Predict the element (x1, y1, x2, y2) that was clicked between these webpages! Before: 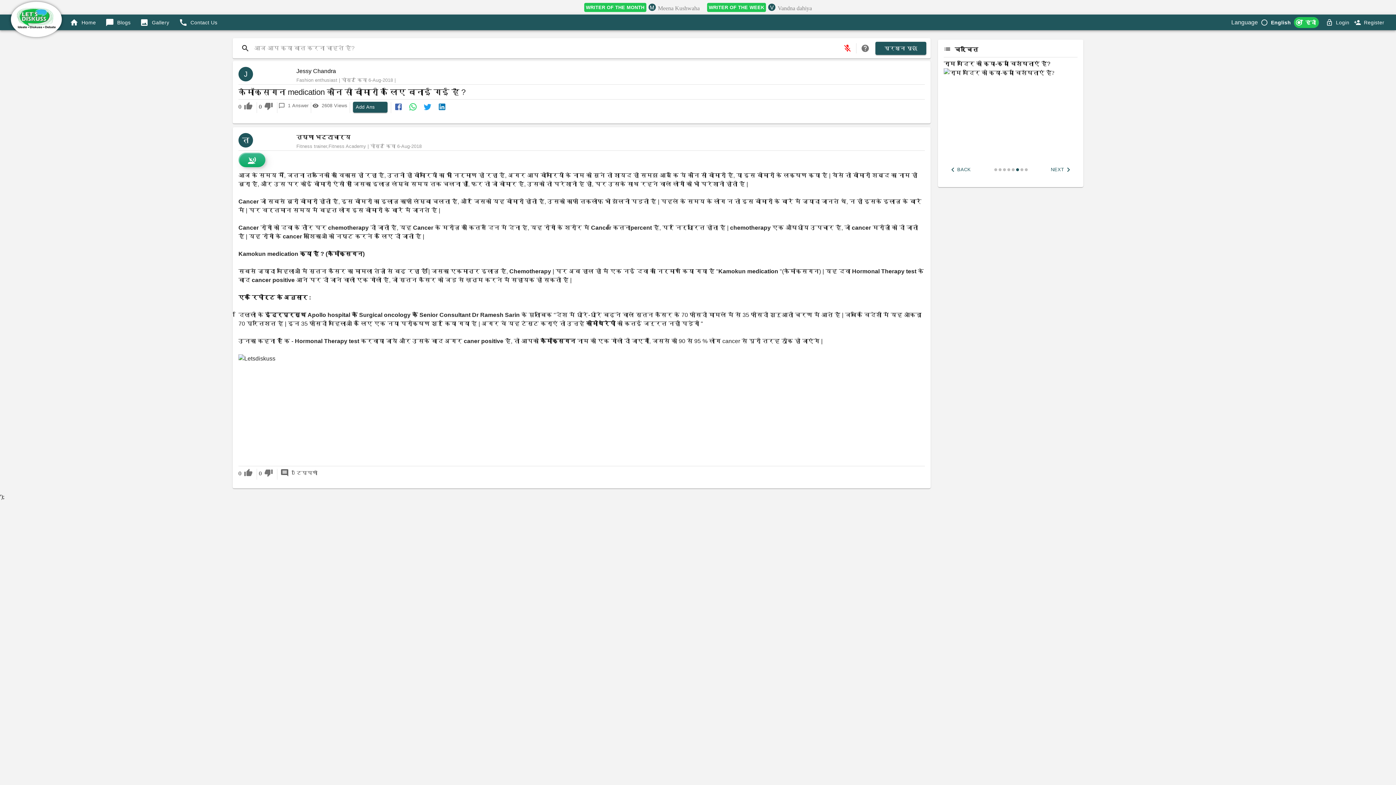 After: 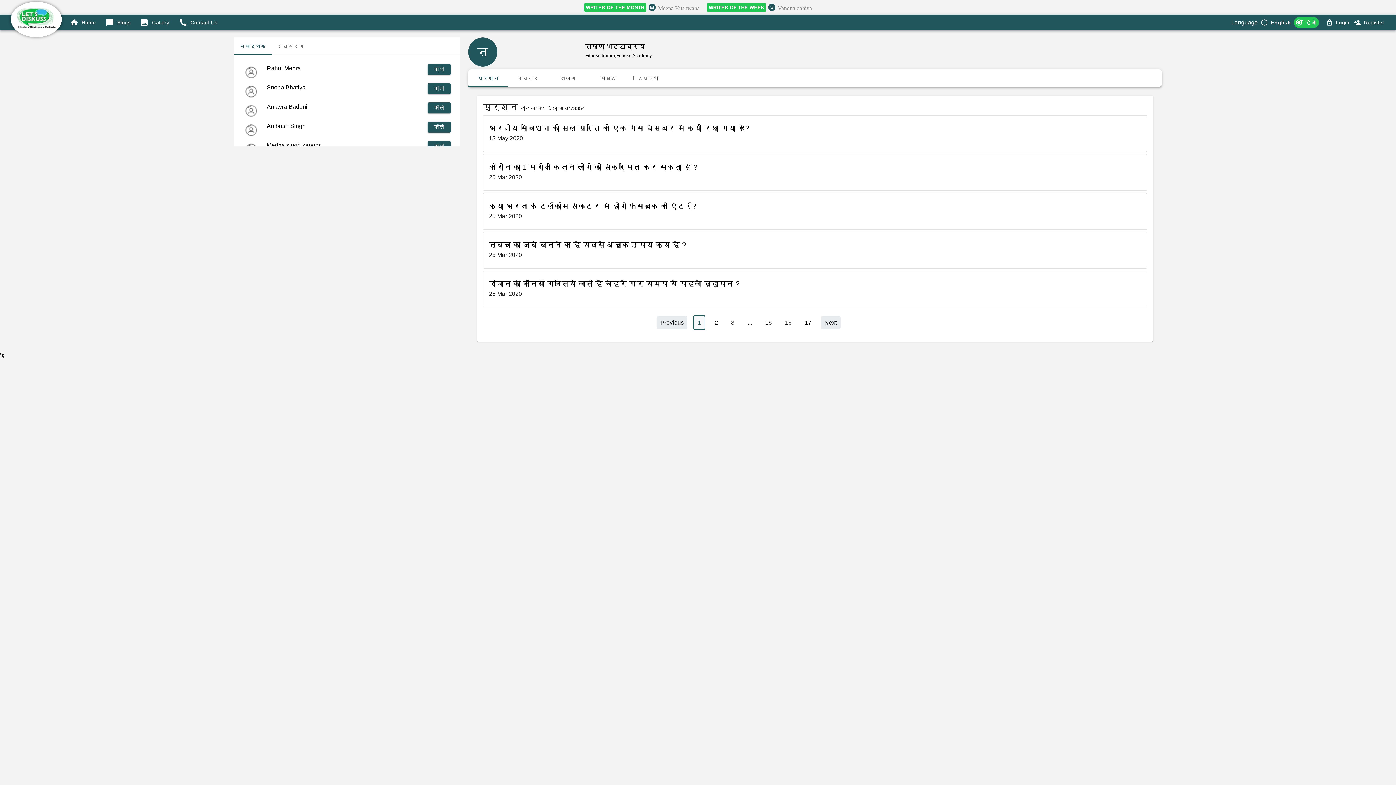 Action: label: तृष्णा भट्टाचार्य bbox: (296, 134, 350, 140)